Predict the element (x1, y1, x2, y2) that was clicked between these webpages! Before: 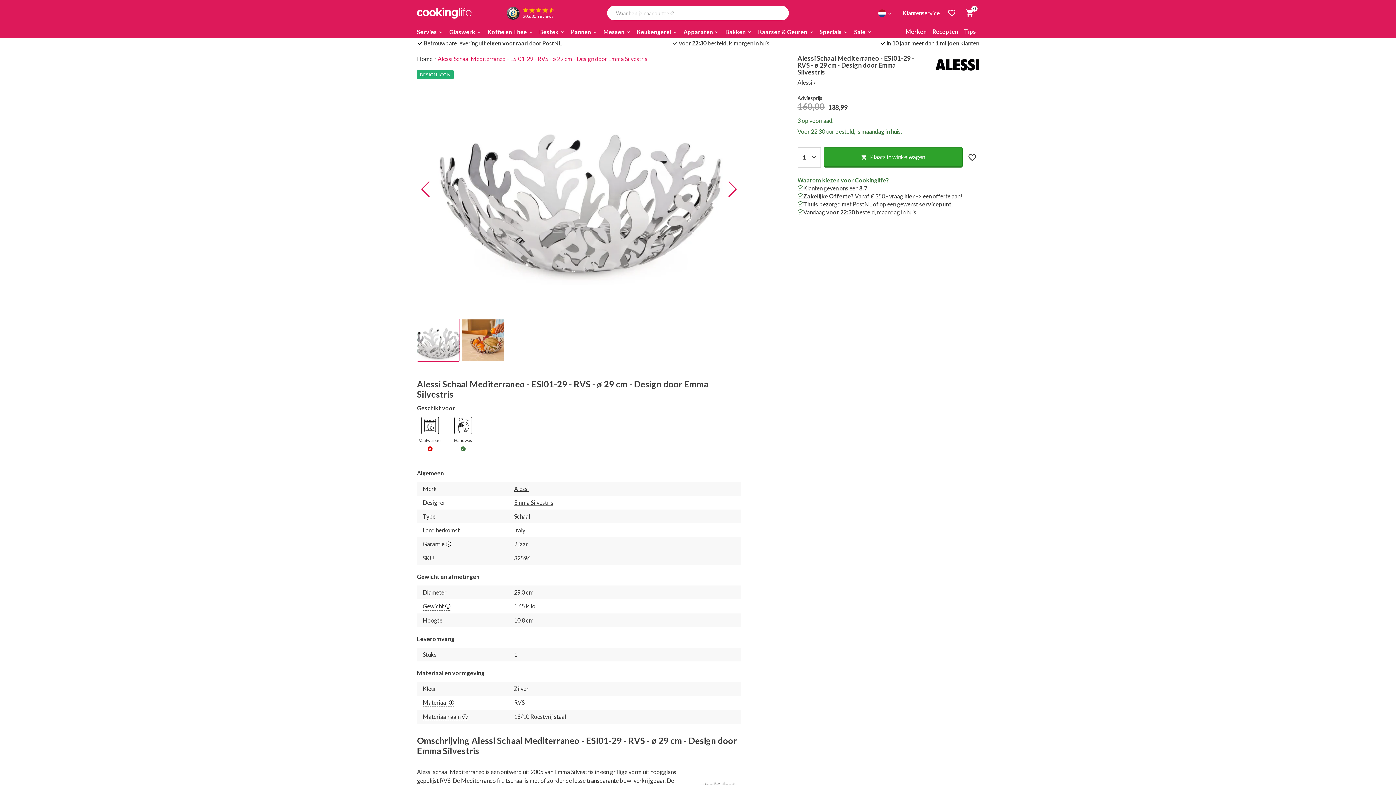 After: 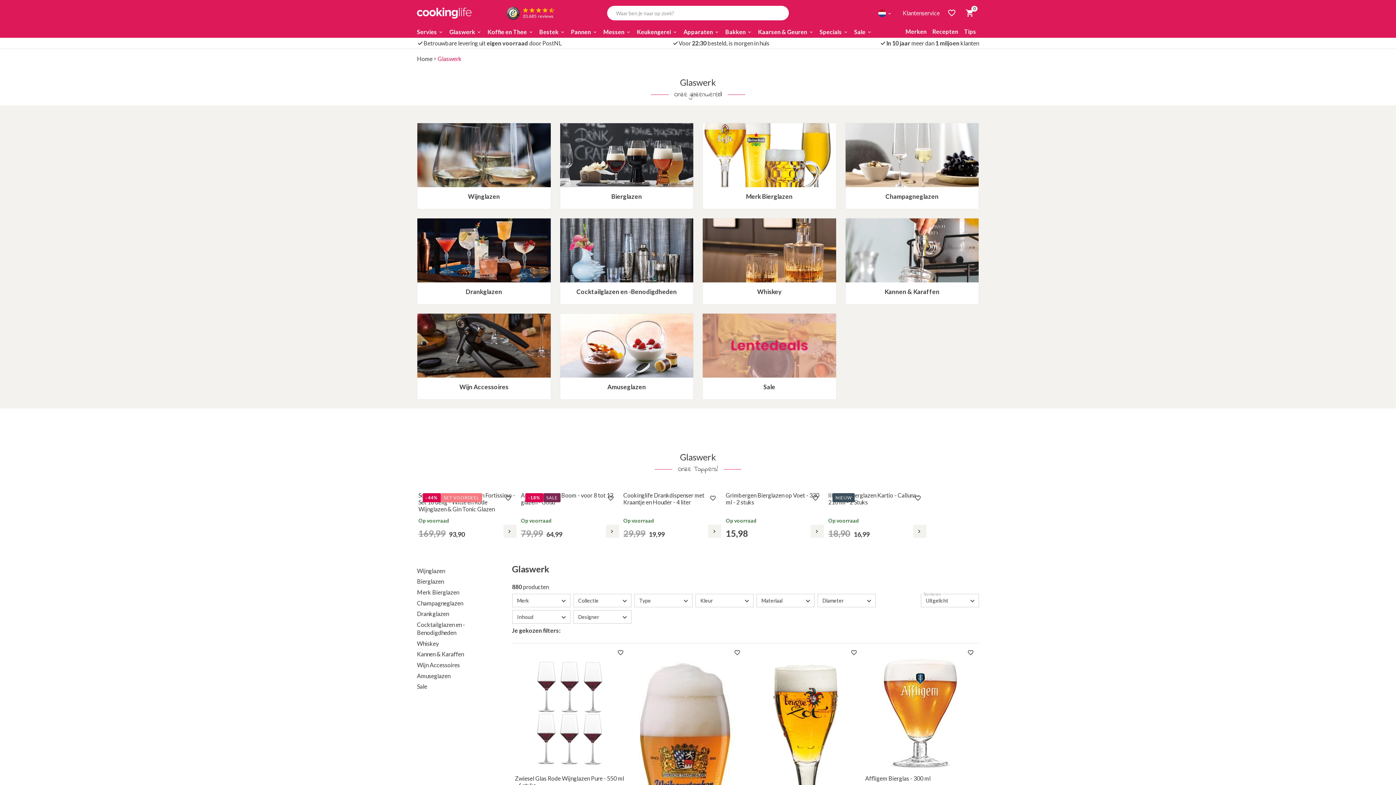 Action: bbox: (447, 26, 485, 37) label: Glaswerk